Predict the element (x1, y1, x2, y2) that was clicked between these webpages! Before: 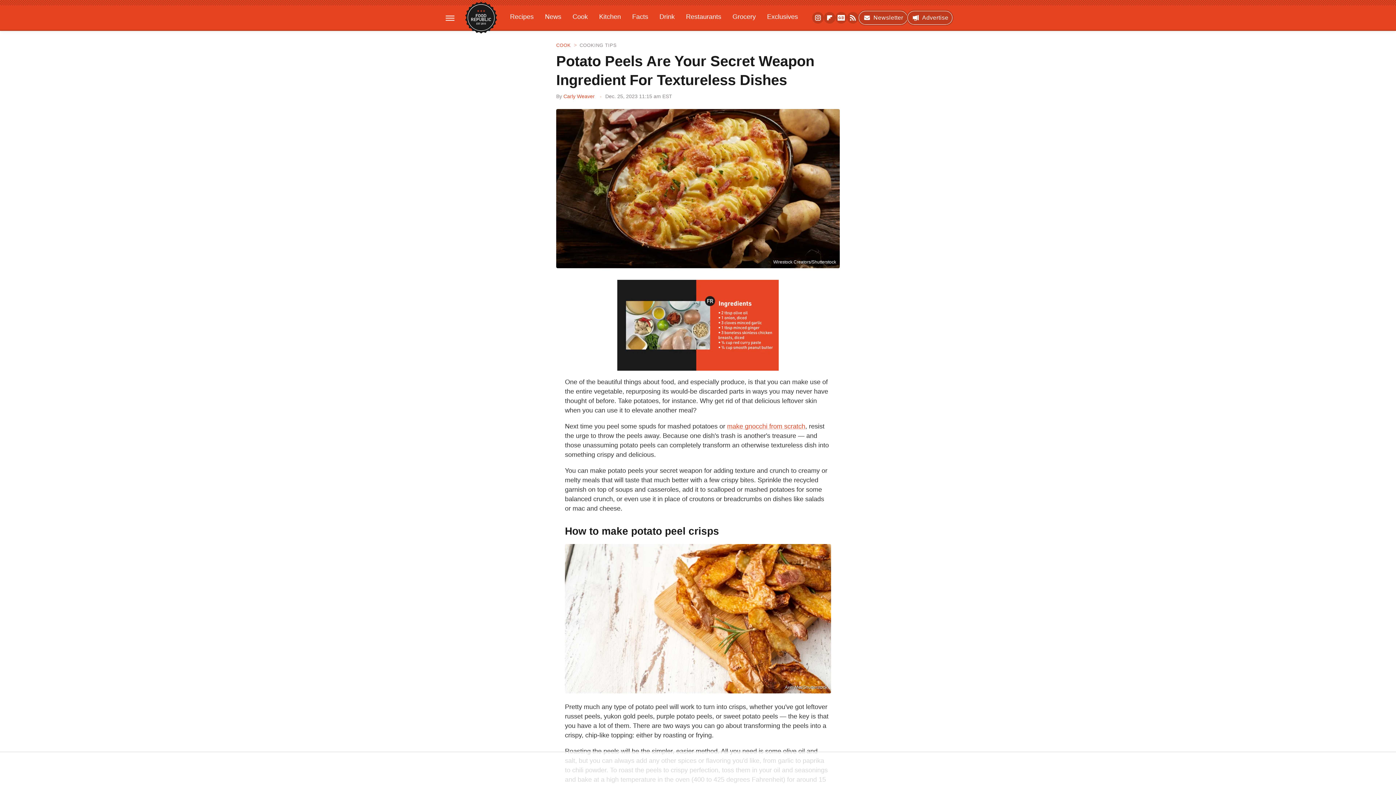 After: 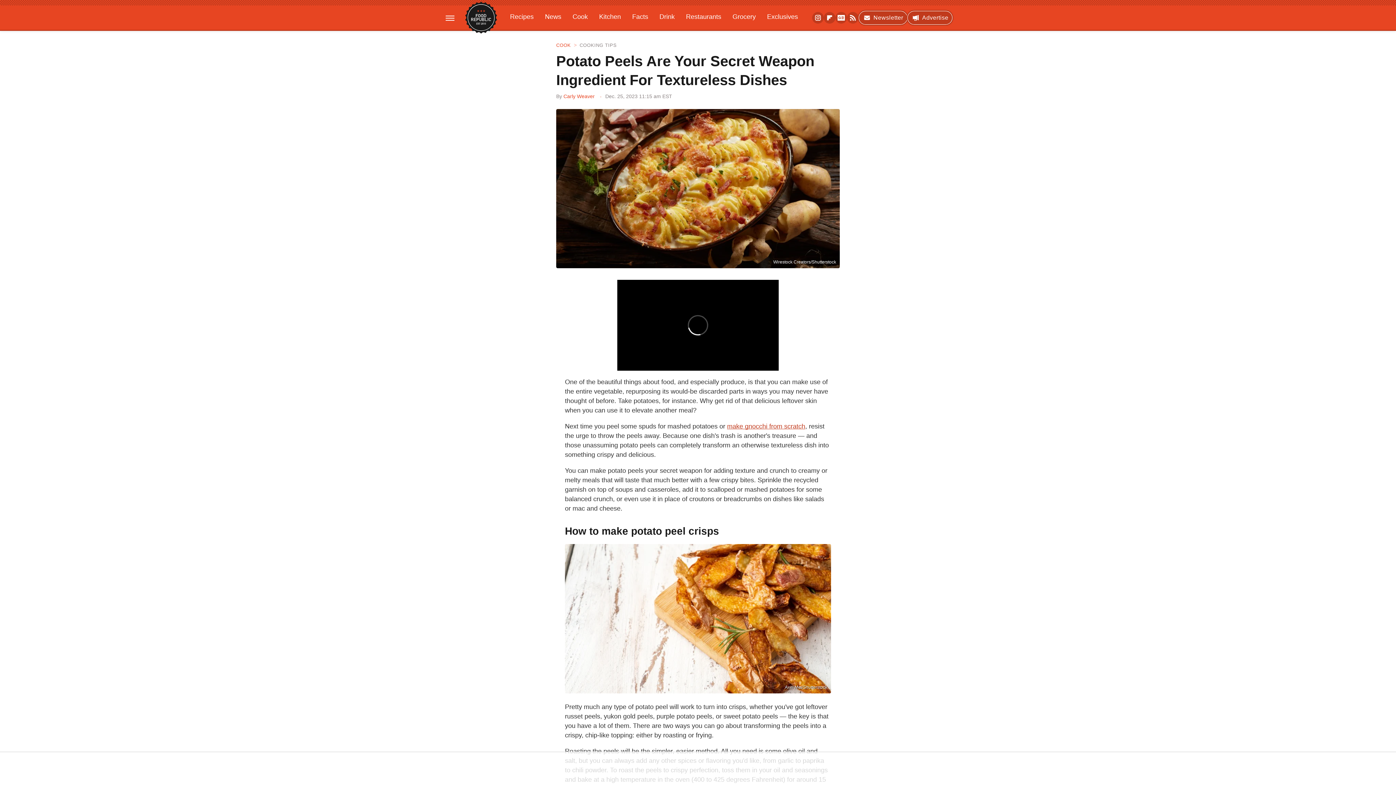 Action: bbox: (727, 422, 805, 430) label: make gnocchi from scratch